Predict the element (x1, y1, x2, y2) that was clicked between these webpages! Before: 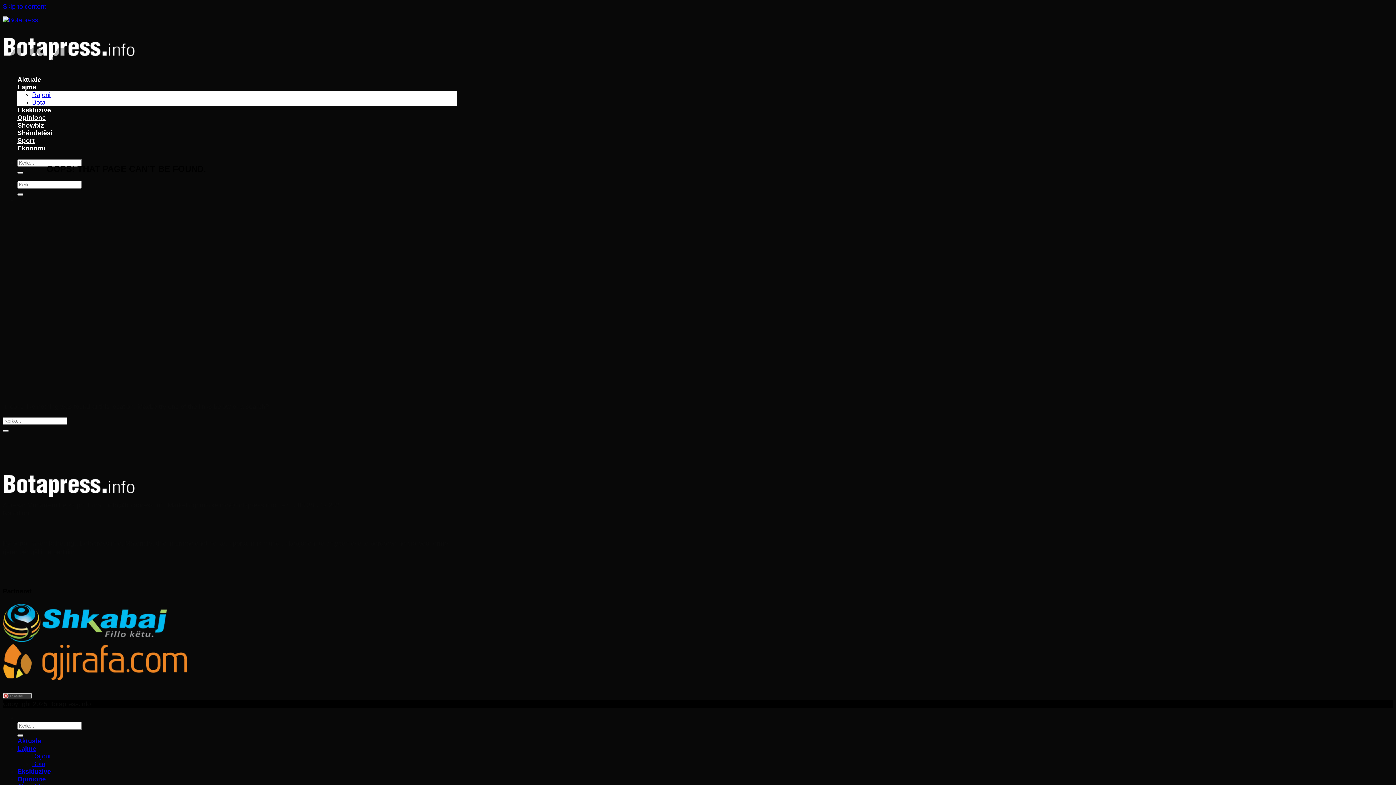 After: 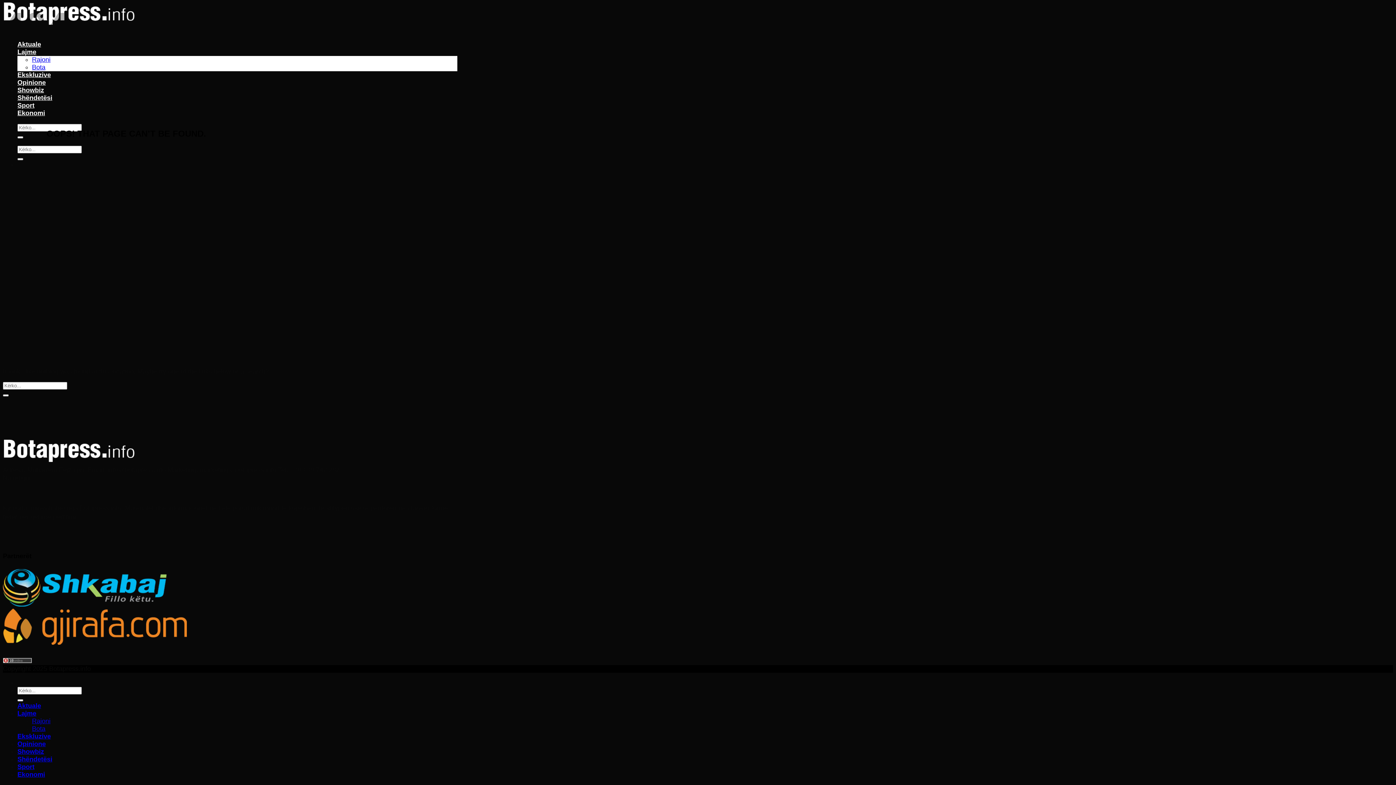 Action: label: Skip to content bbox: (2, 2, 46, 10)